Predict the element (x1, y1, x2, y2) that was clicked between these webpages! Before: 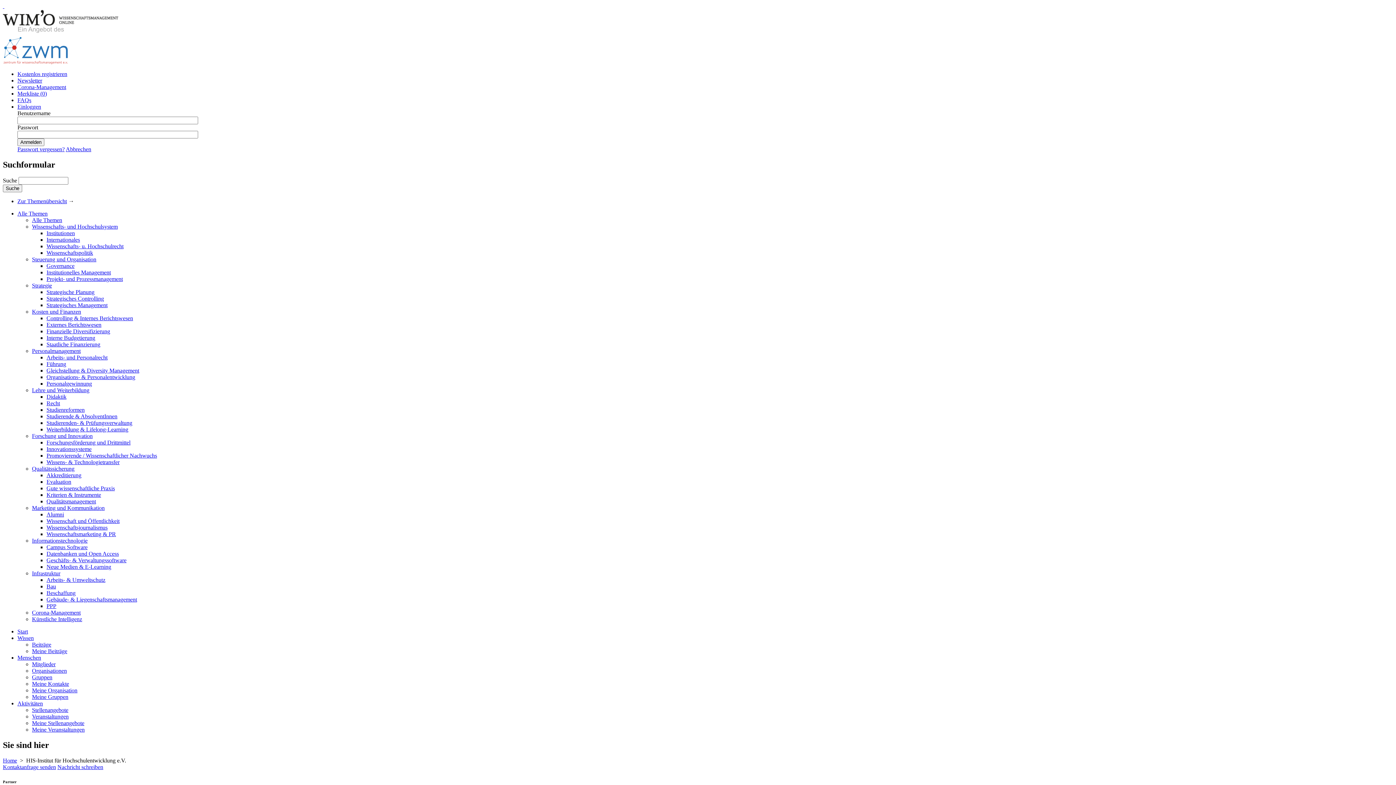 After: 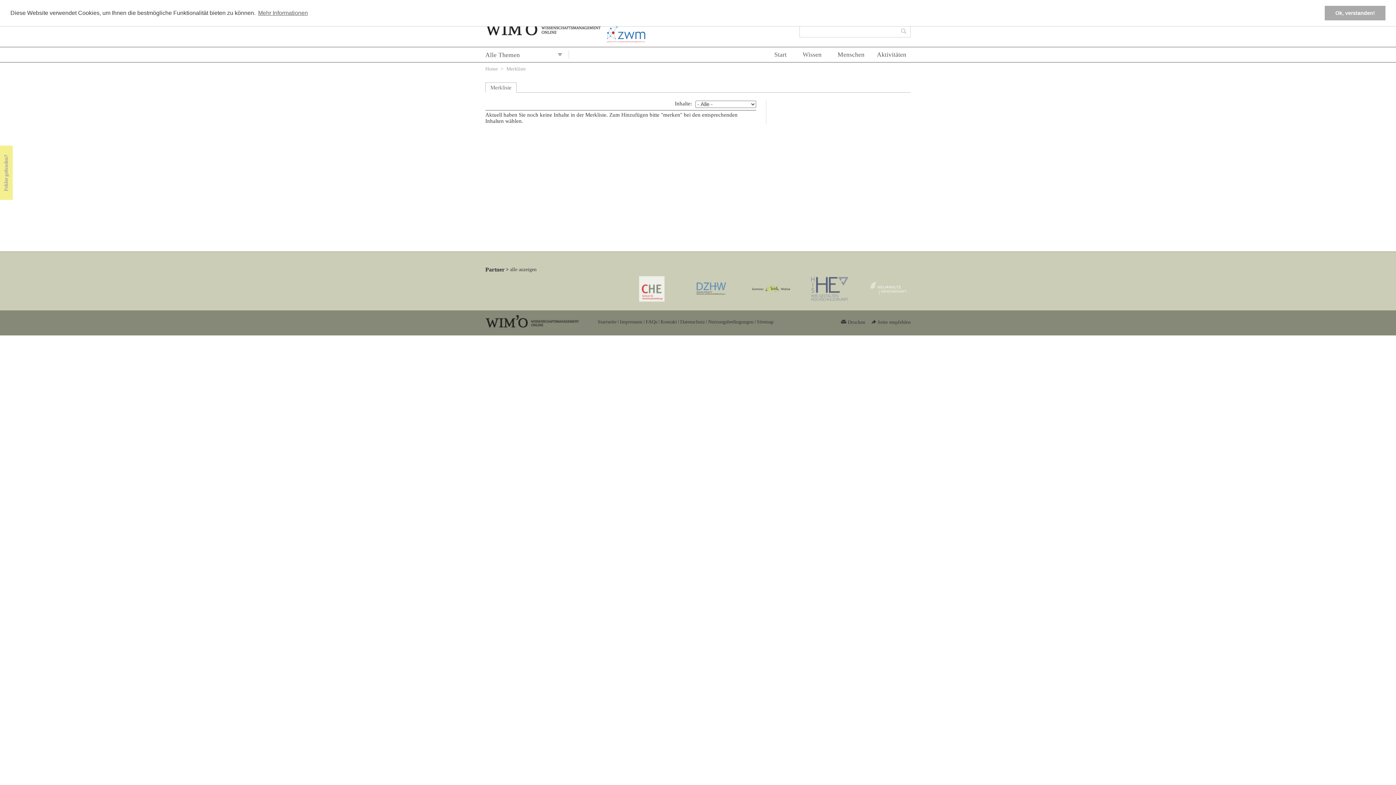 Action: label: Merkliste (0) bbox: (17, 90, 46, 96)